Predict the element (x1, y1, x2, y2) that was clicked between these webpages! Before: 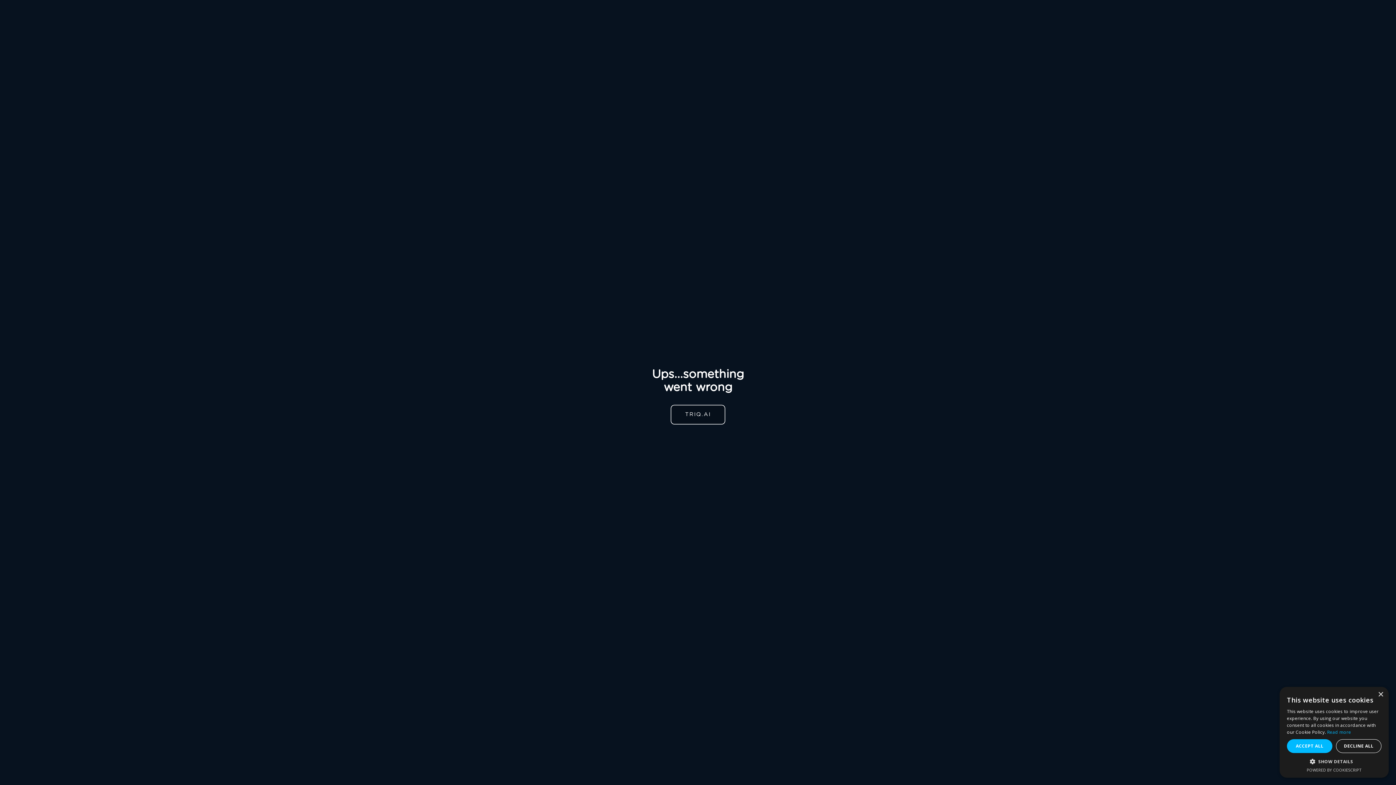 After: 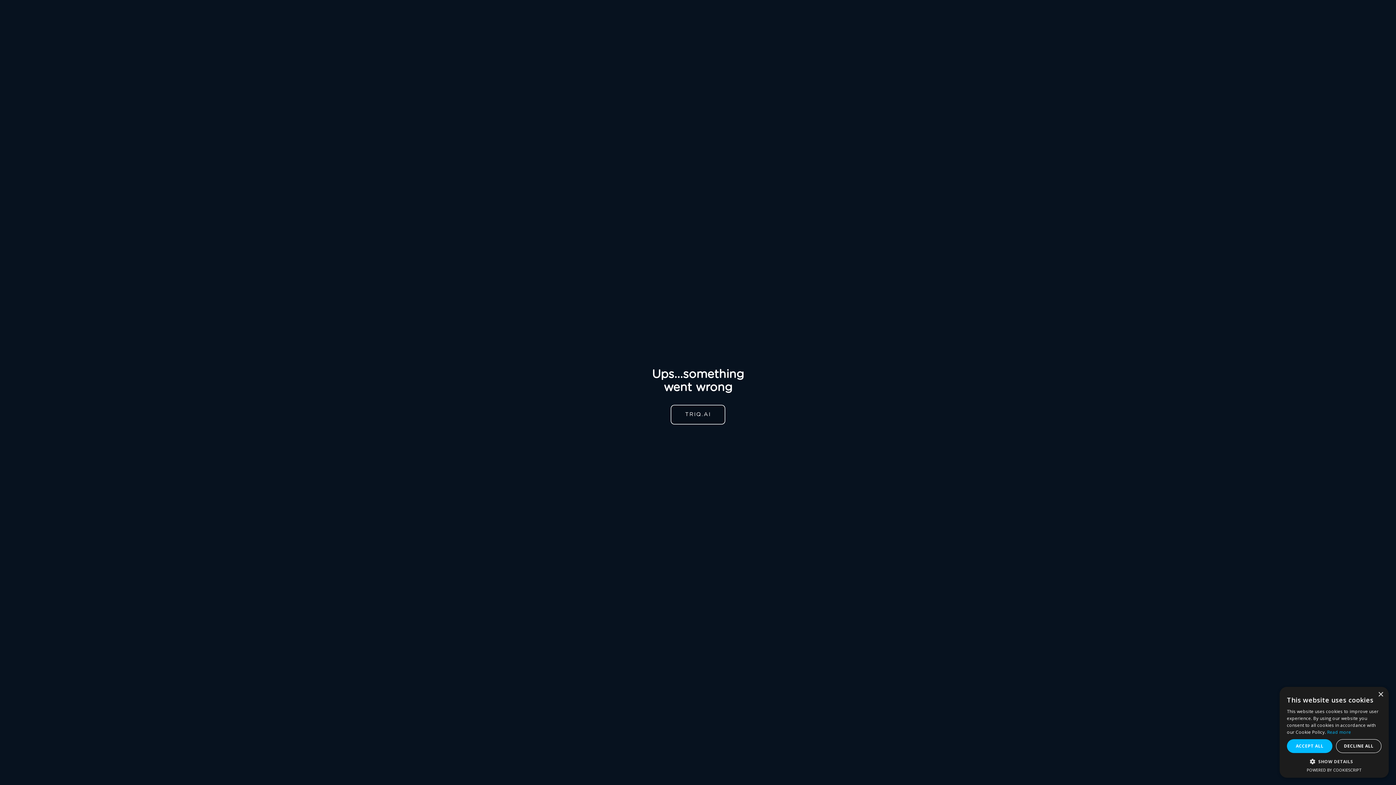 Action: bbox: (1307, 767, 1362, 773) label: Powered by CookieScript, opens a new window